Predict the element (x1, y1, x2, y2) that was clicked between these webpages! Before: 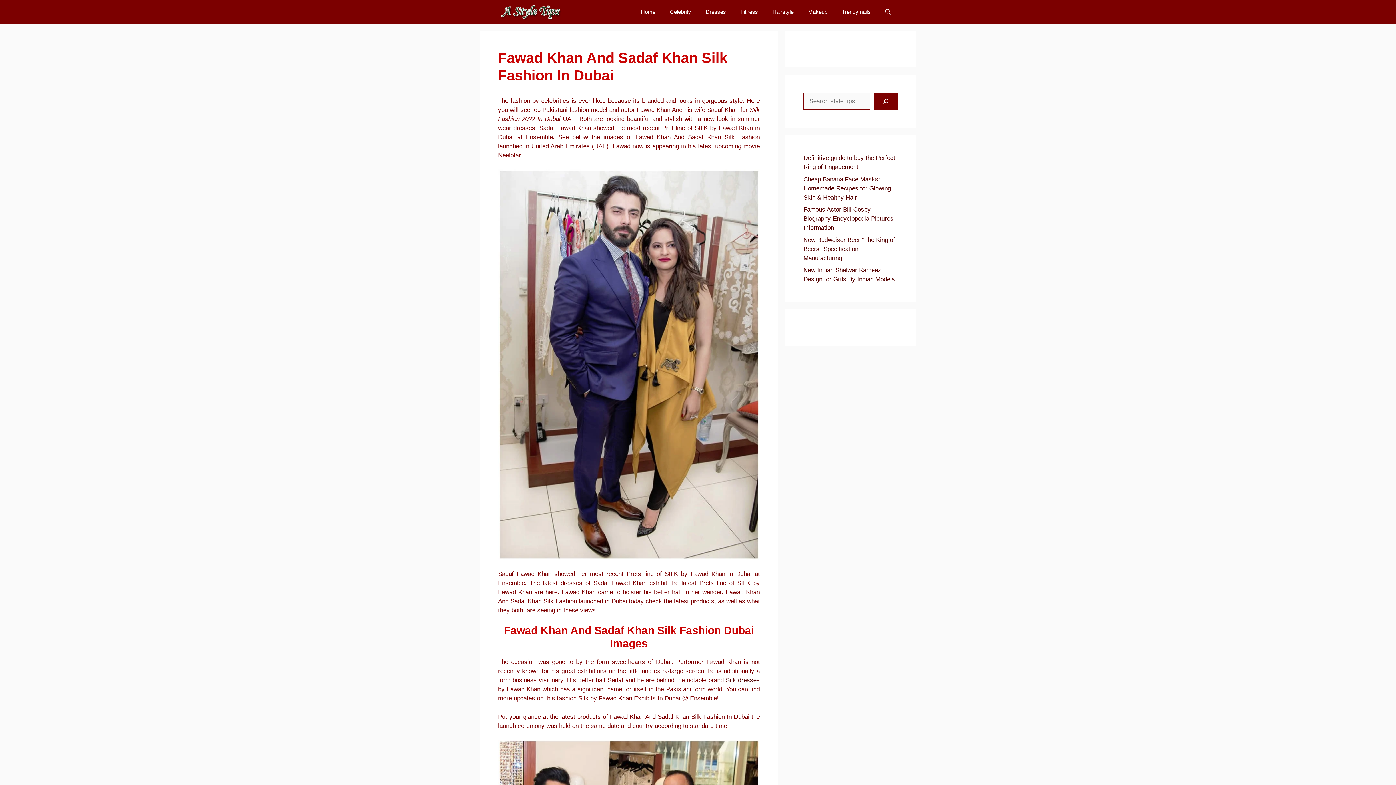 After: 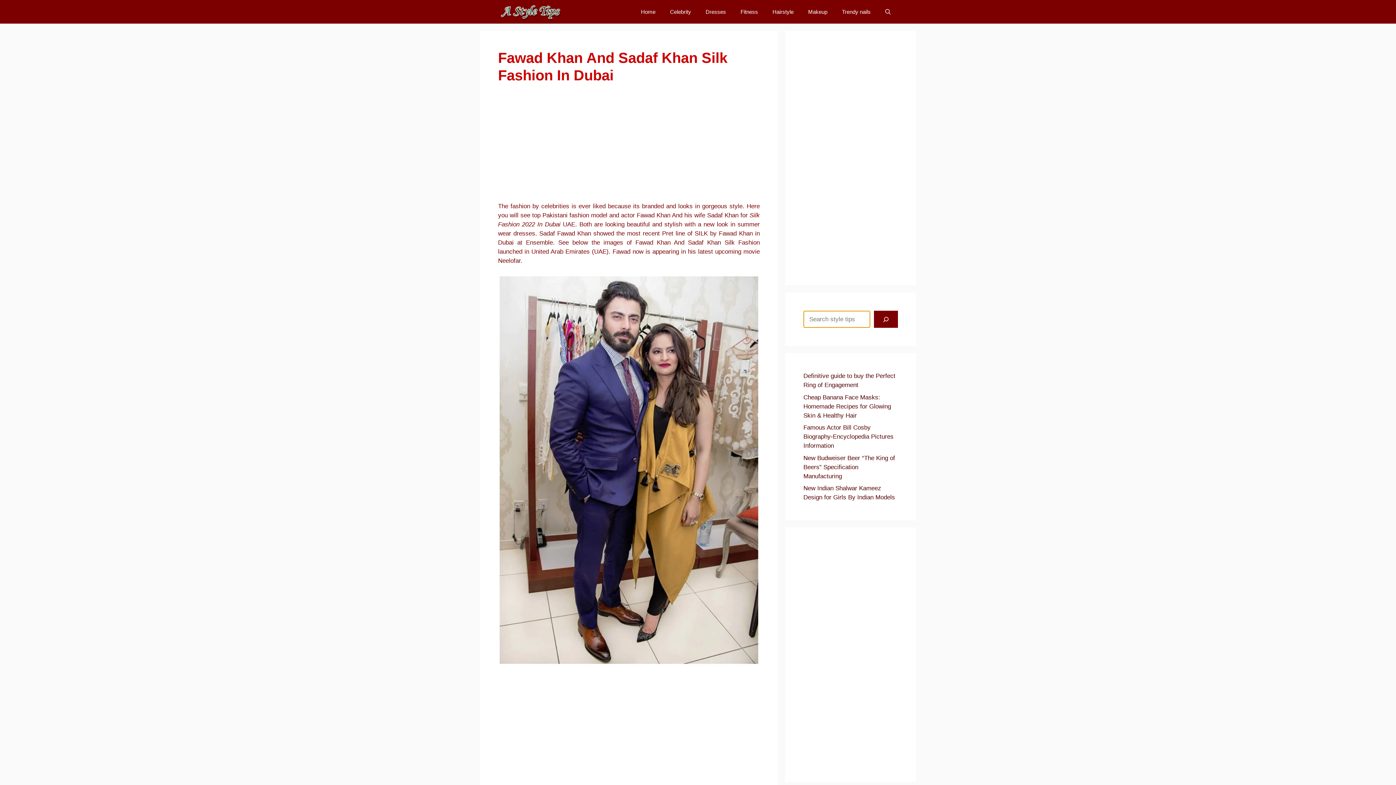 Action: bbox: (874, 92, 898, 109) label: Search